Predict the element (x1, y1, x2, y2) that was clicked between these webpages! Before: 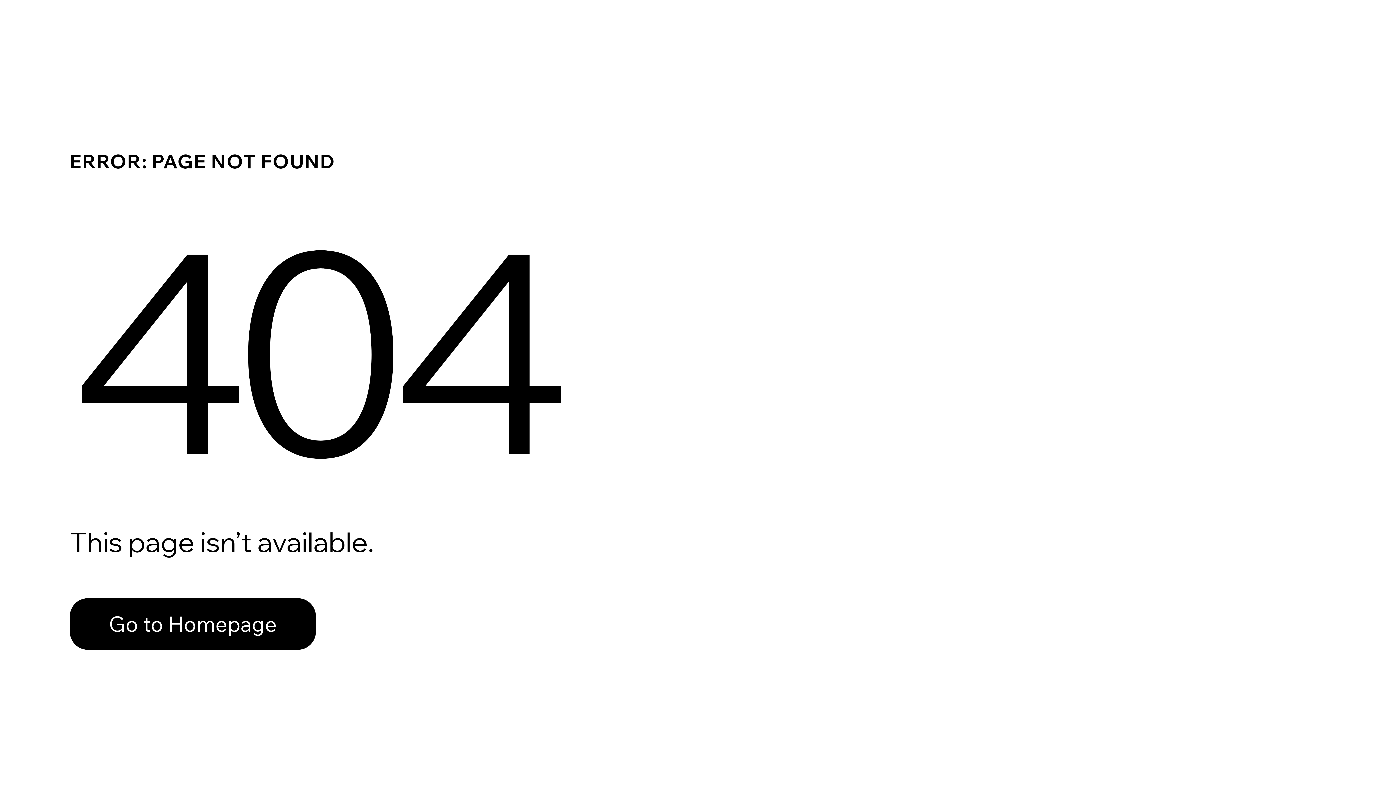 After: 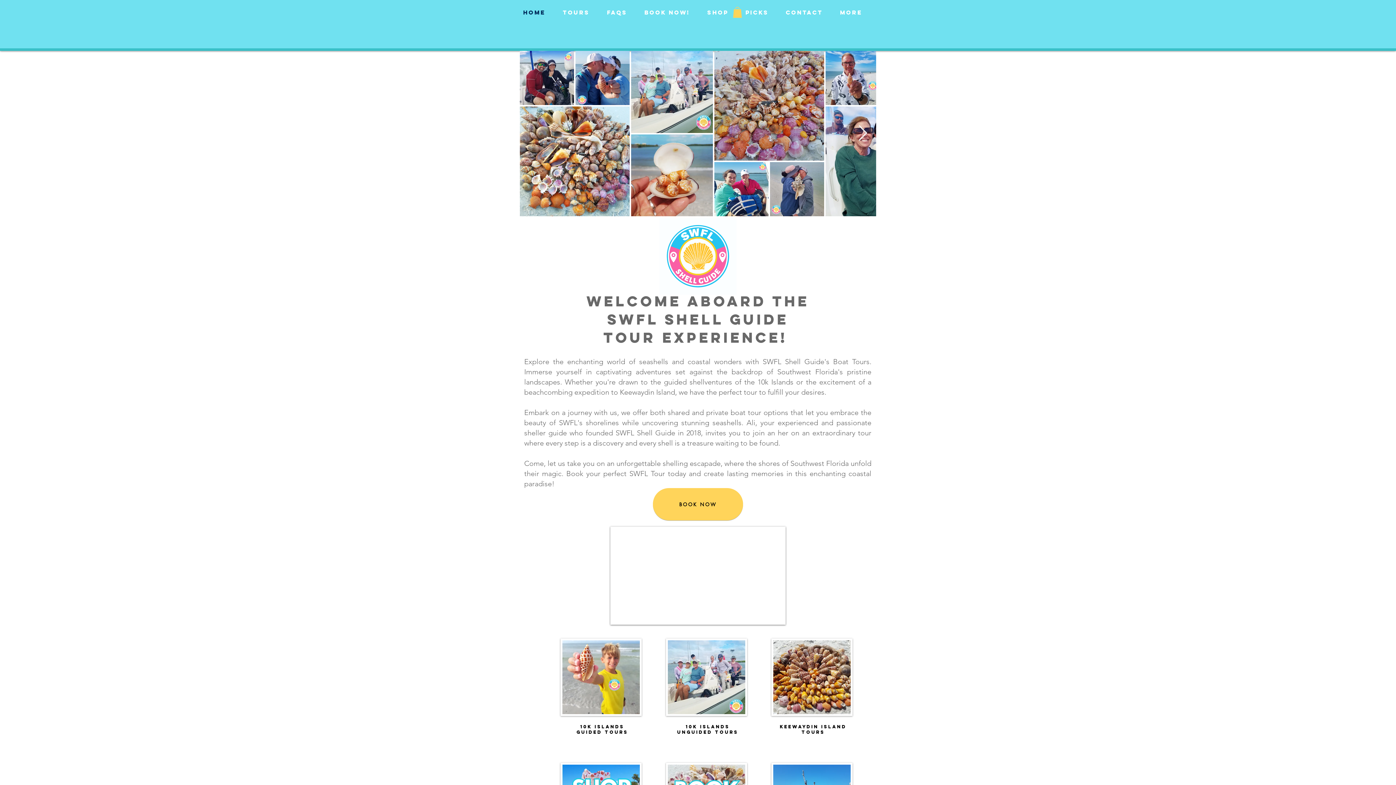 Action: label: Go to Homepage bbox: (69, 598, 316, 650)